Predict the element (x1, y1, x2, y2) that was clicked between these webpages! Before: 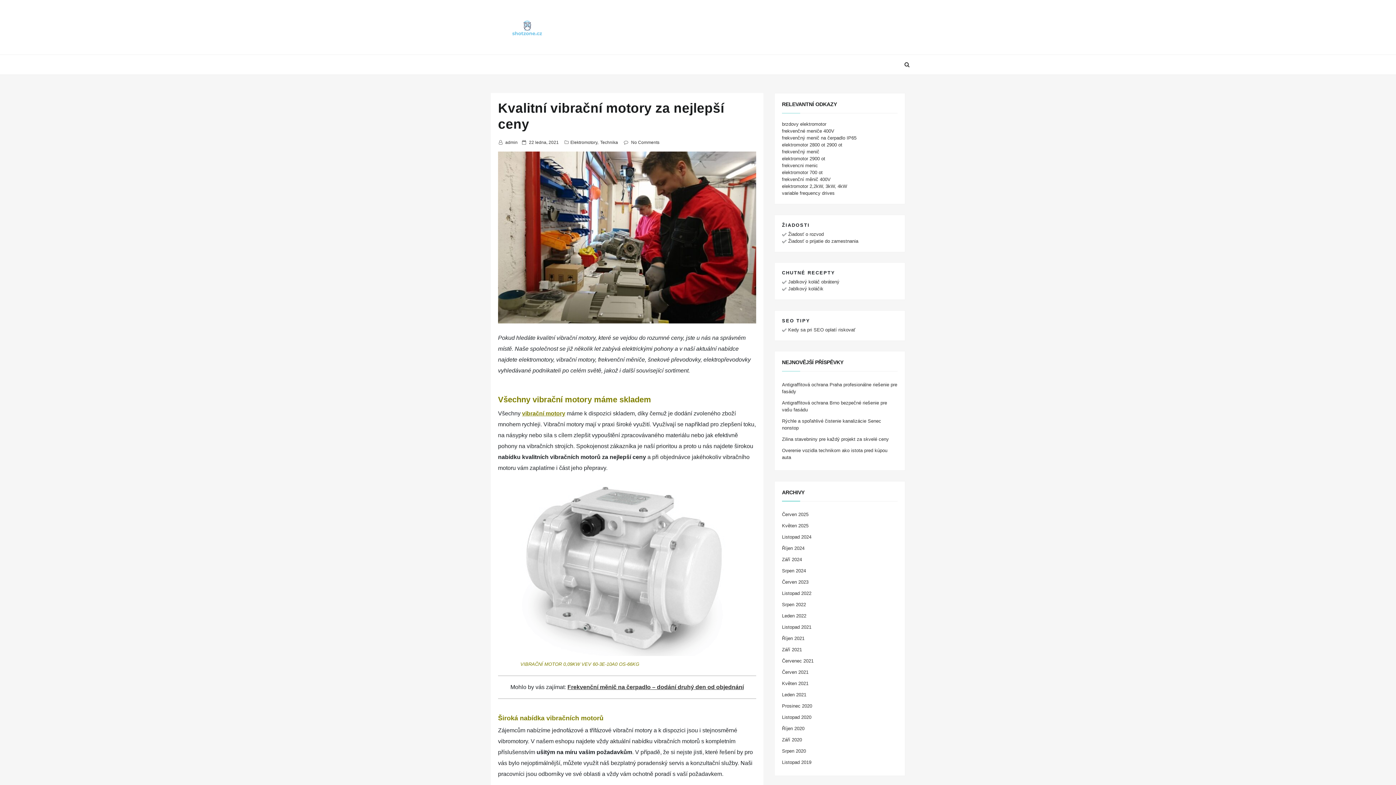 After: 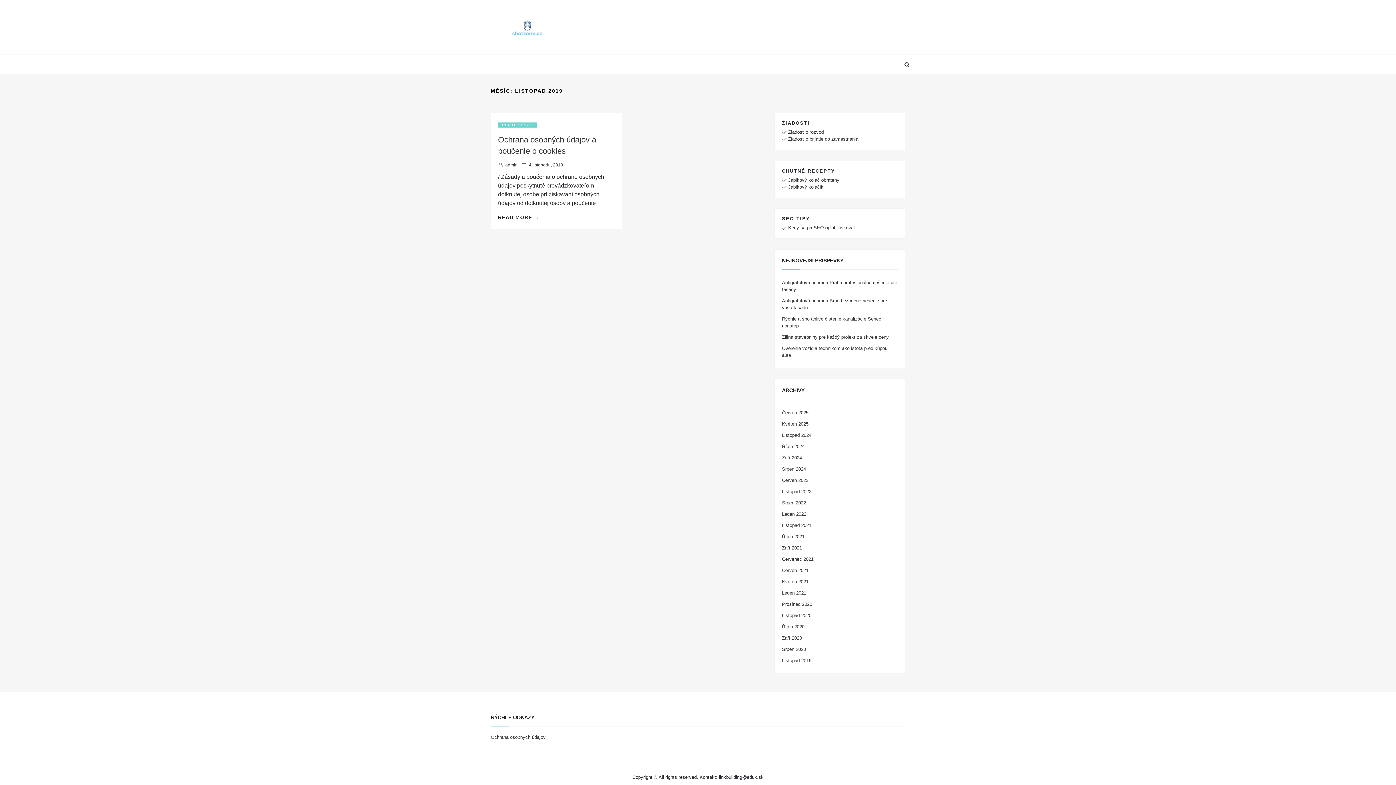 Action: label: Listopad 2019 bbox: (782, 760, 811, 765)